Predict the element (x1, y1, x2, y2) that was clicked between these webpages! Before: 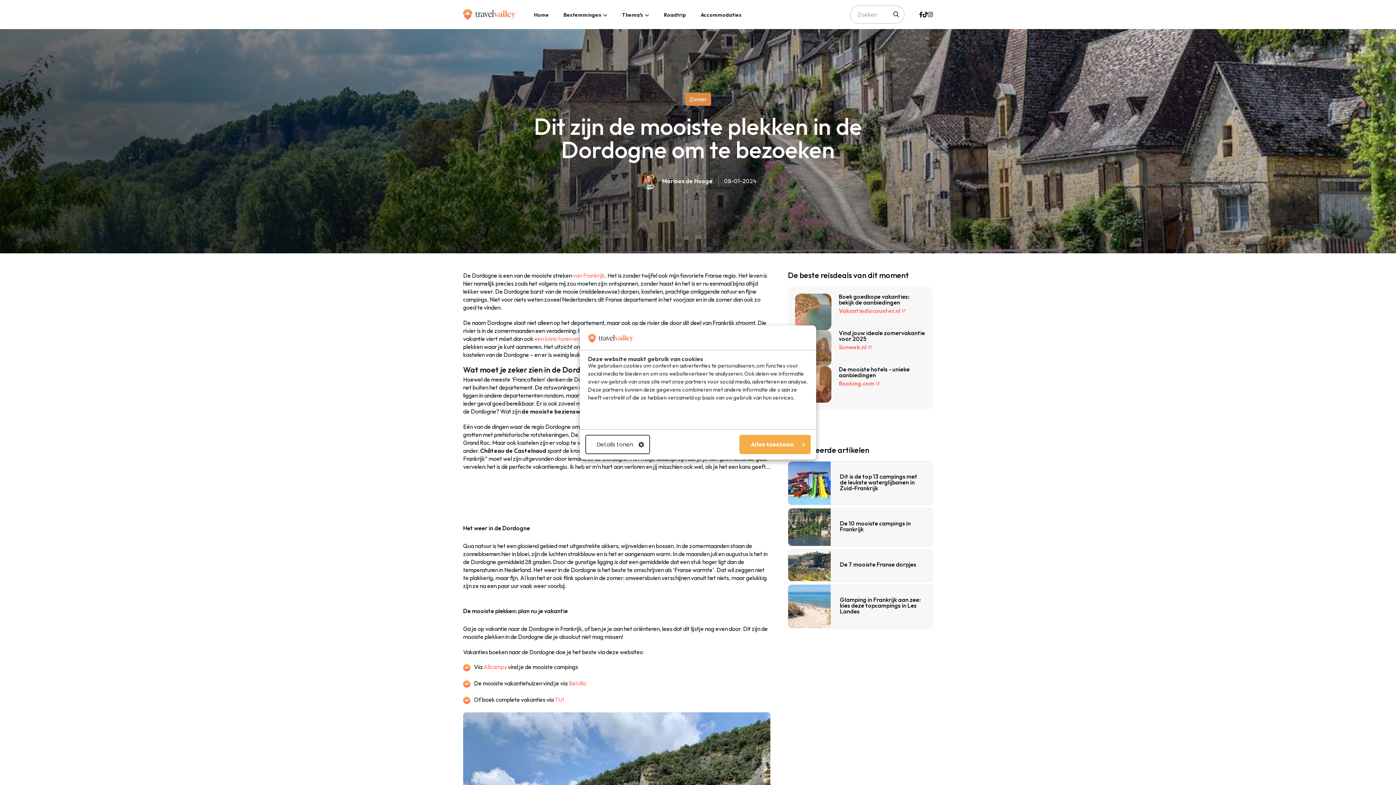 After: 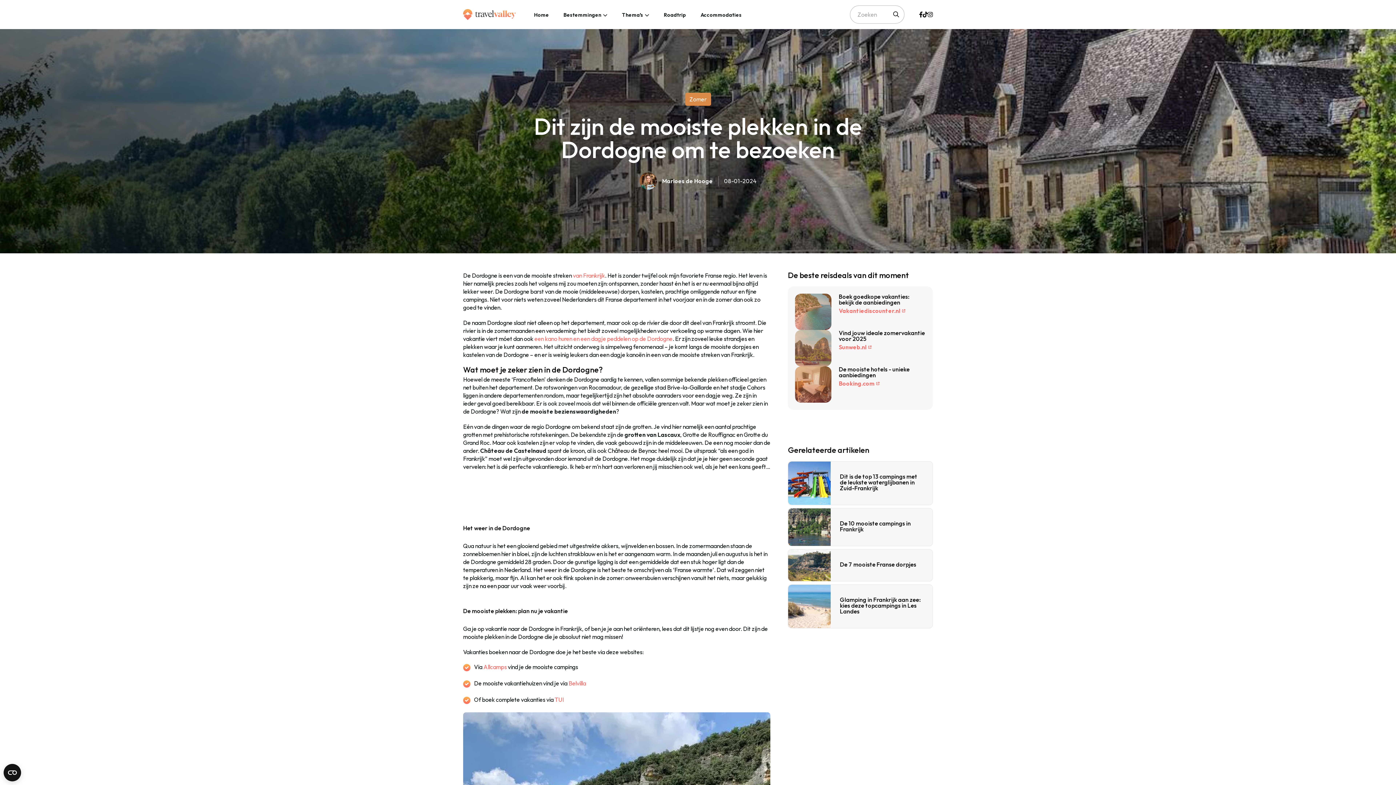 Action: bbox: (739, 435, 810, 454) label: Alles toestaan